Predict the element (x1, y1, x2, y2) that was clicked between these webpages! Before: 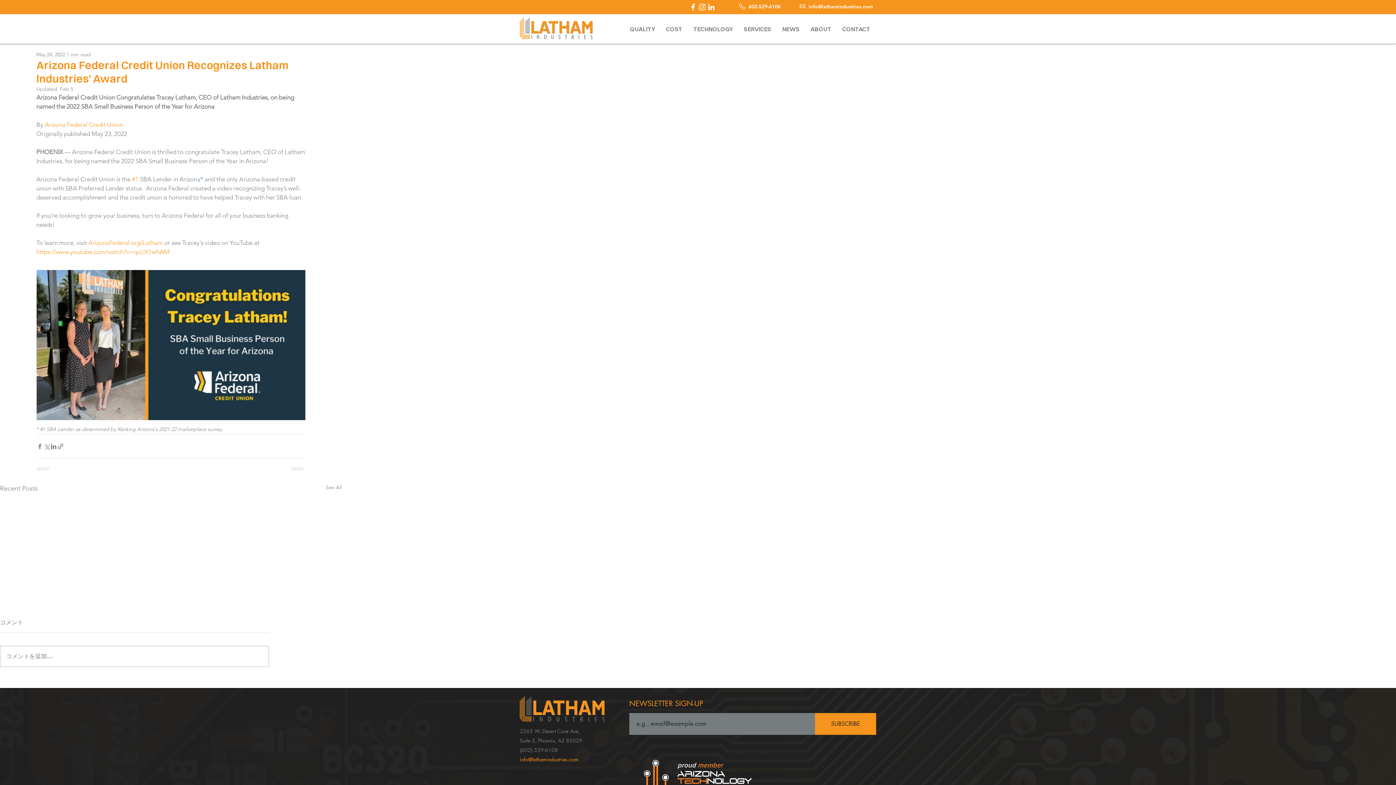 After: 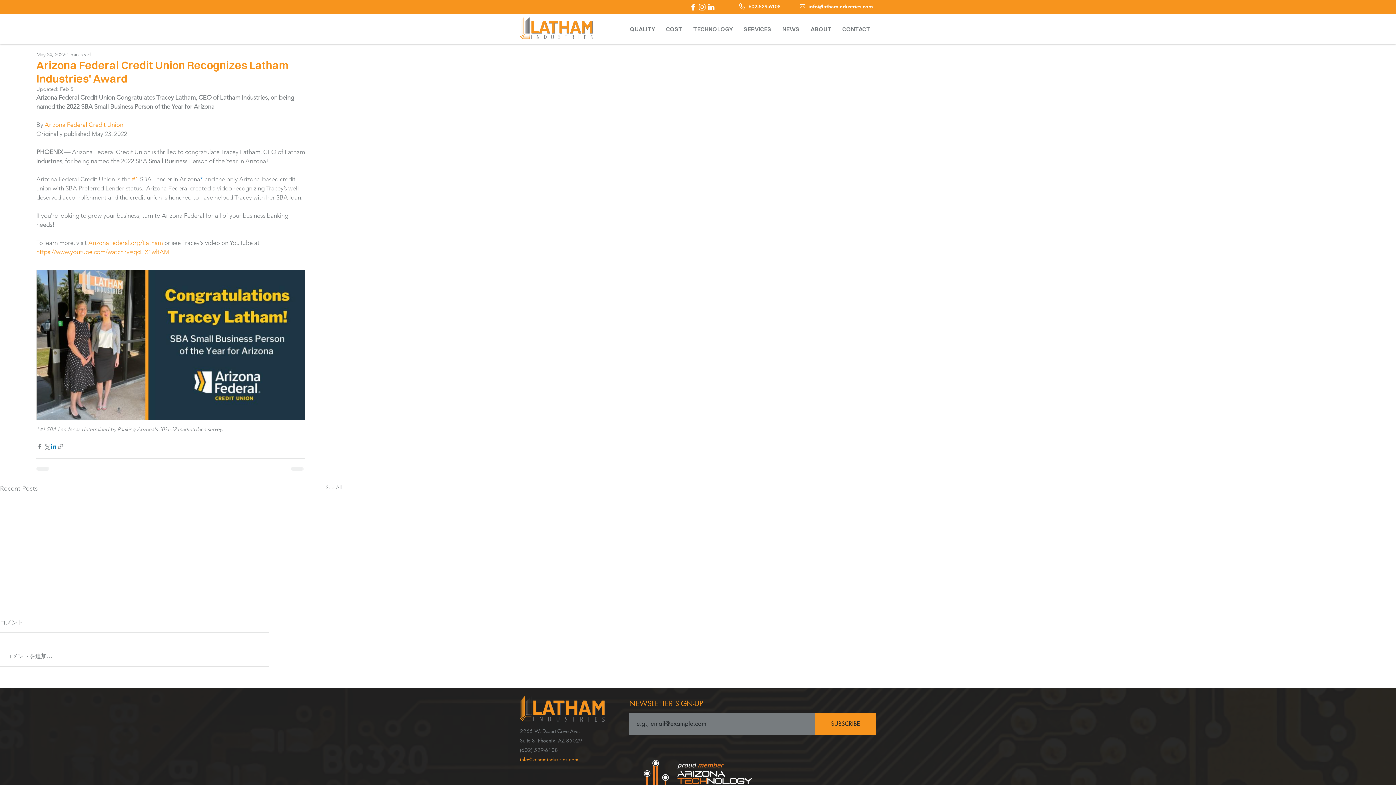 Action: bbox: (50, 443, 57, 450) label: Share via LinkedIn